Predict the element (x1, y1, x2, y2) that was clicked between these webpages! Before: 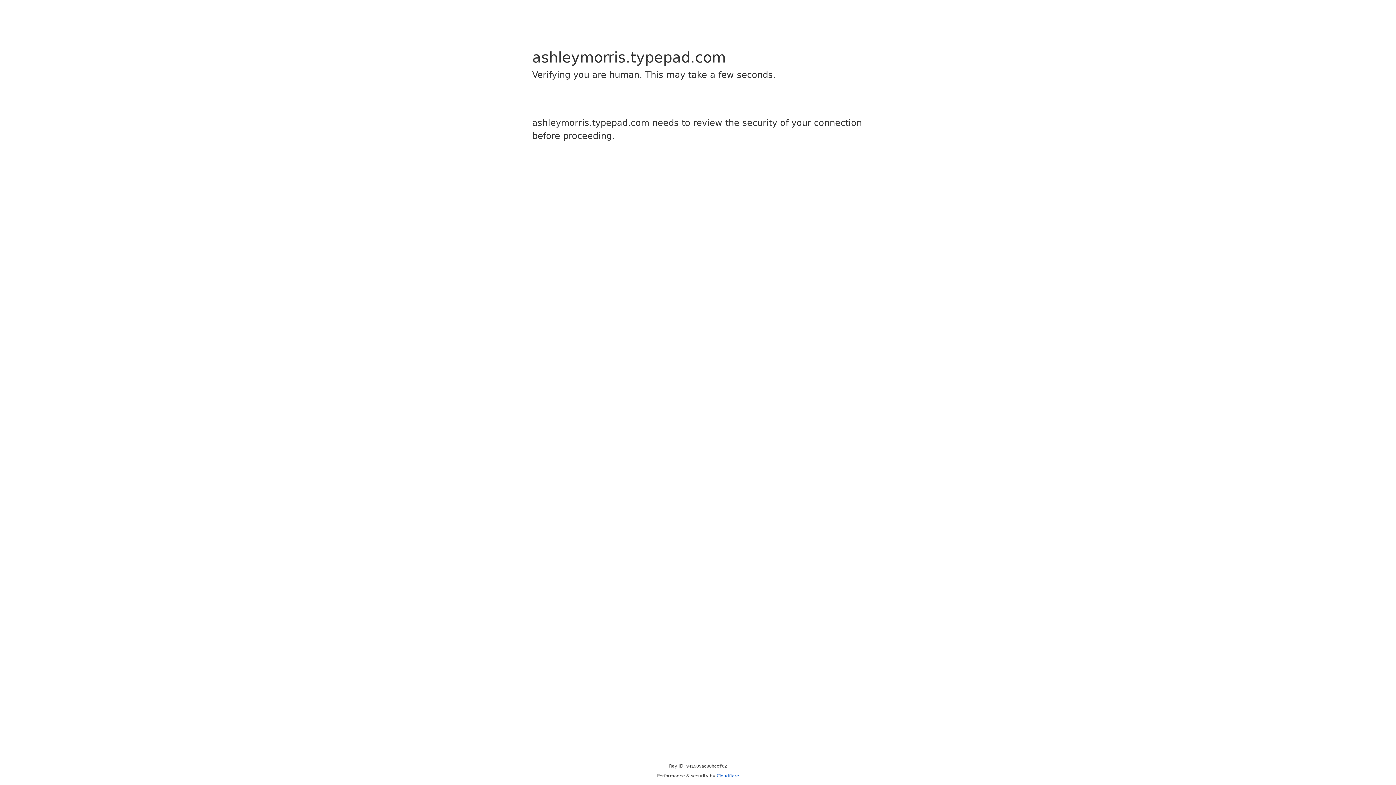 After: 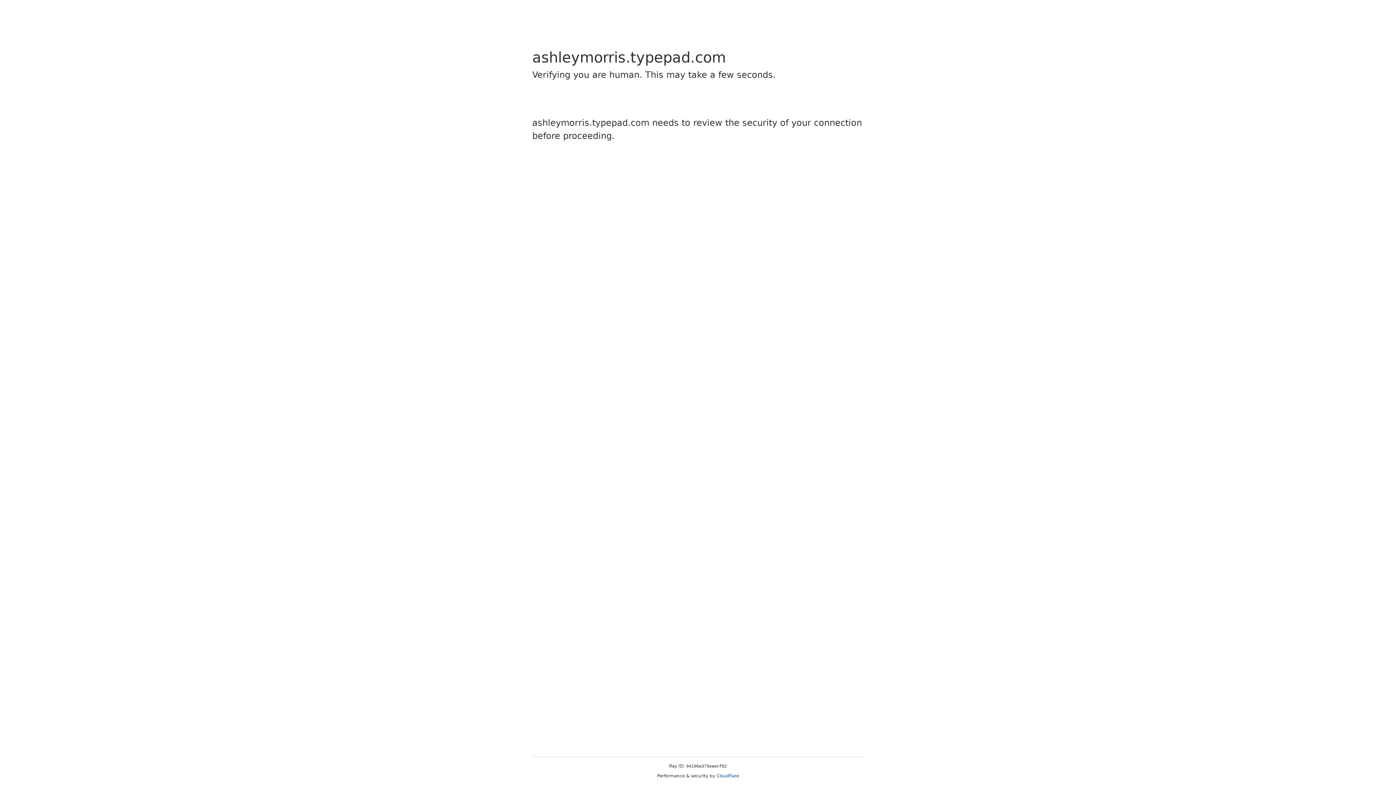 Action: label: Cloudflare bbox: (716, 773, 739, 778)